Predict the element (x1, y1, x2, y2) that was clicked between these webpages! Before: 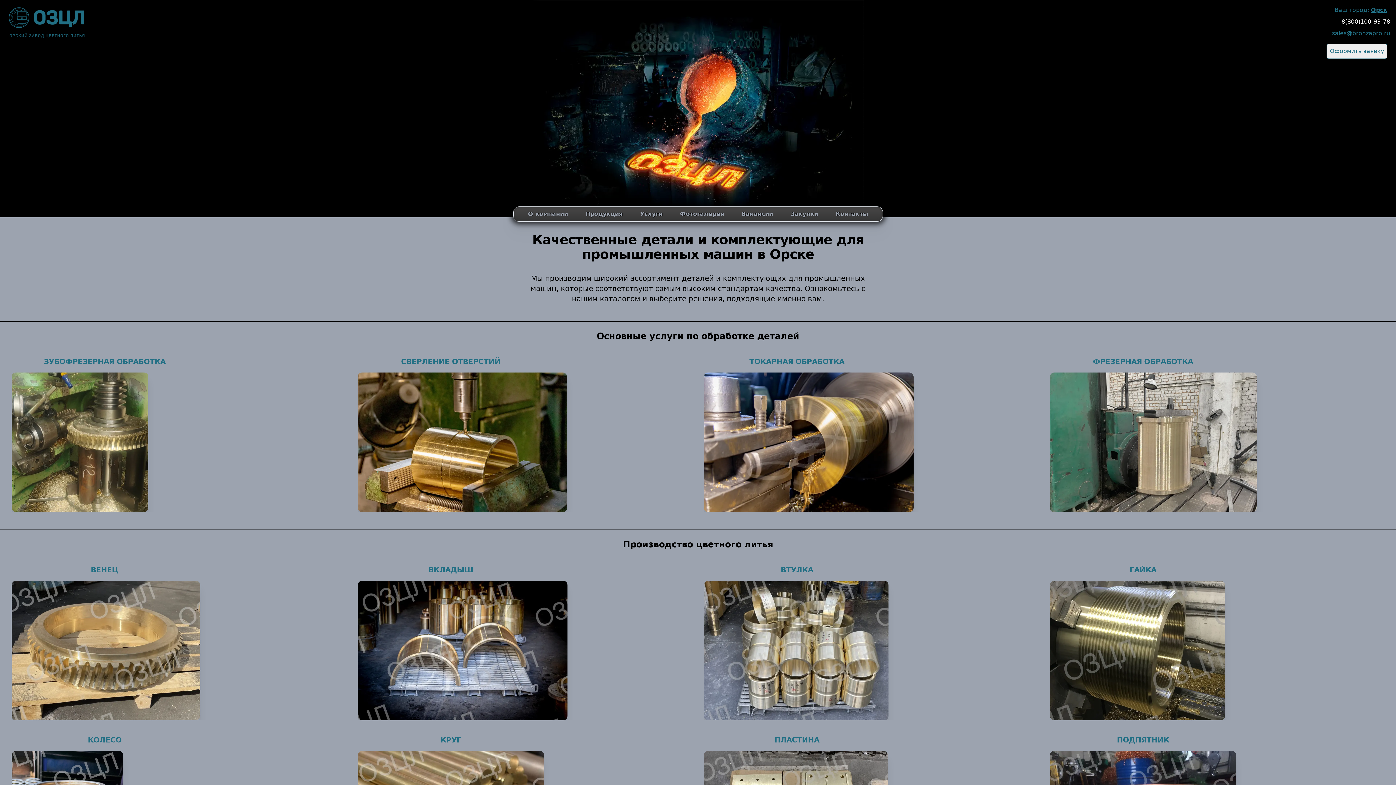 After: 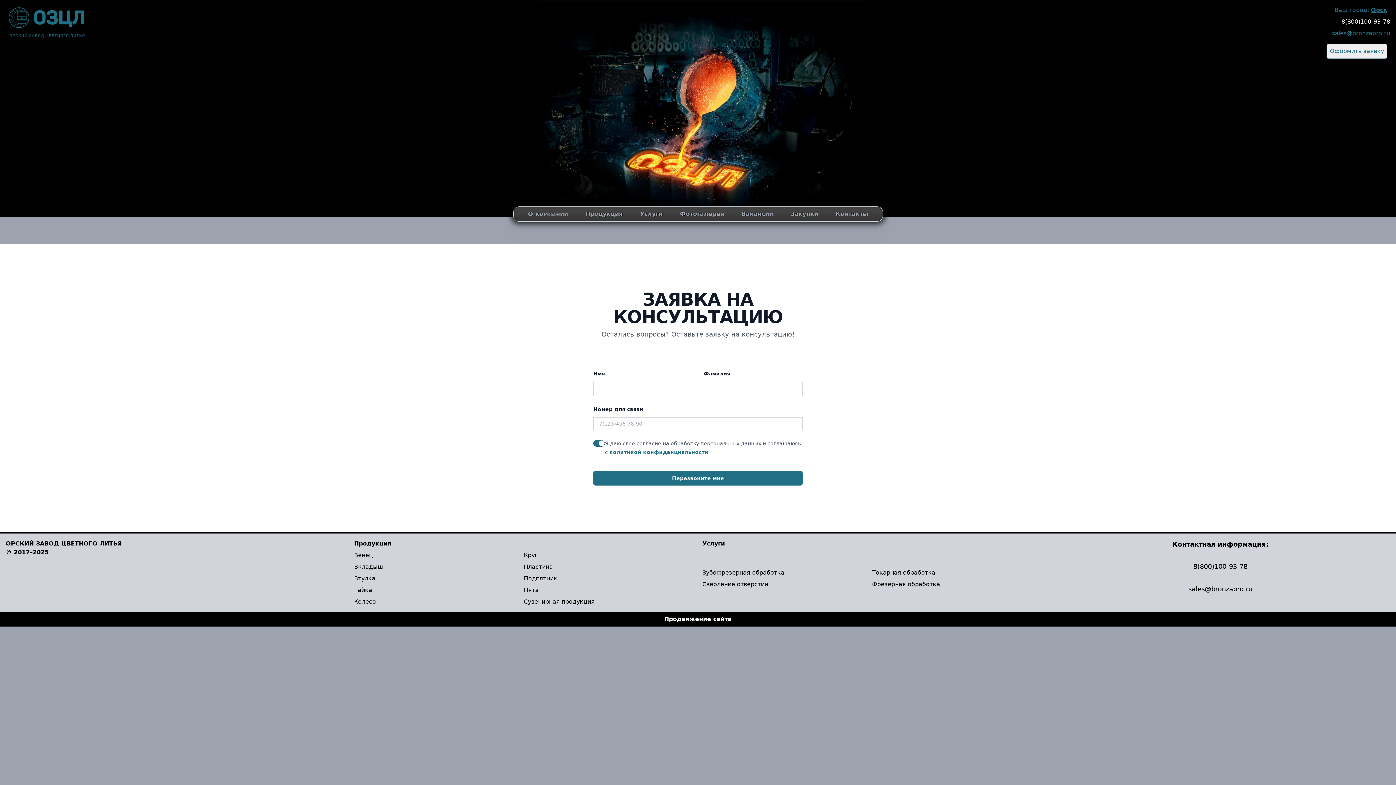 Action: bbox: (440, 736, 461, 744) label: КРУГ